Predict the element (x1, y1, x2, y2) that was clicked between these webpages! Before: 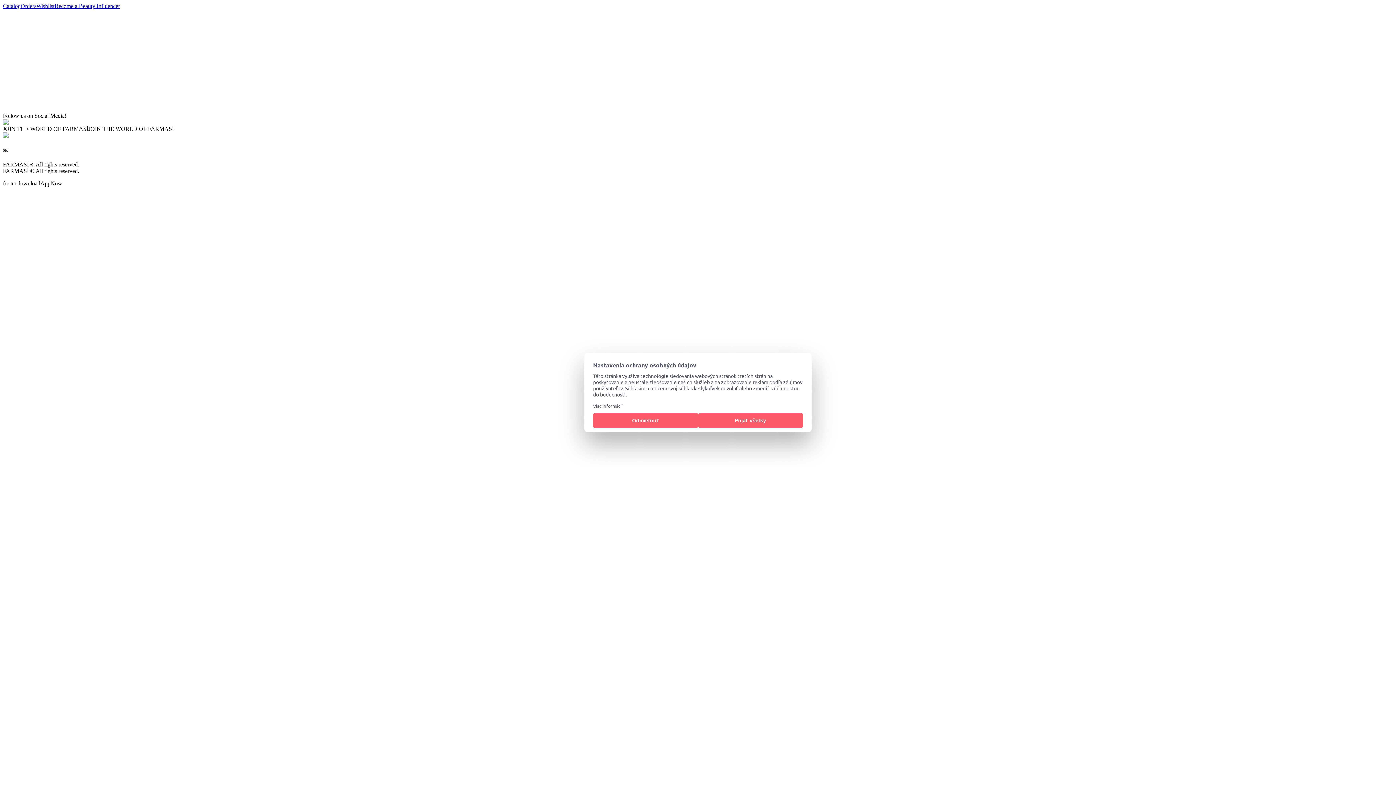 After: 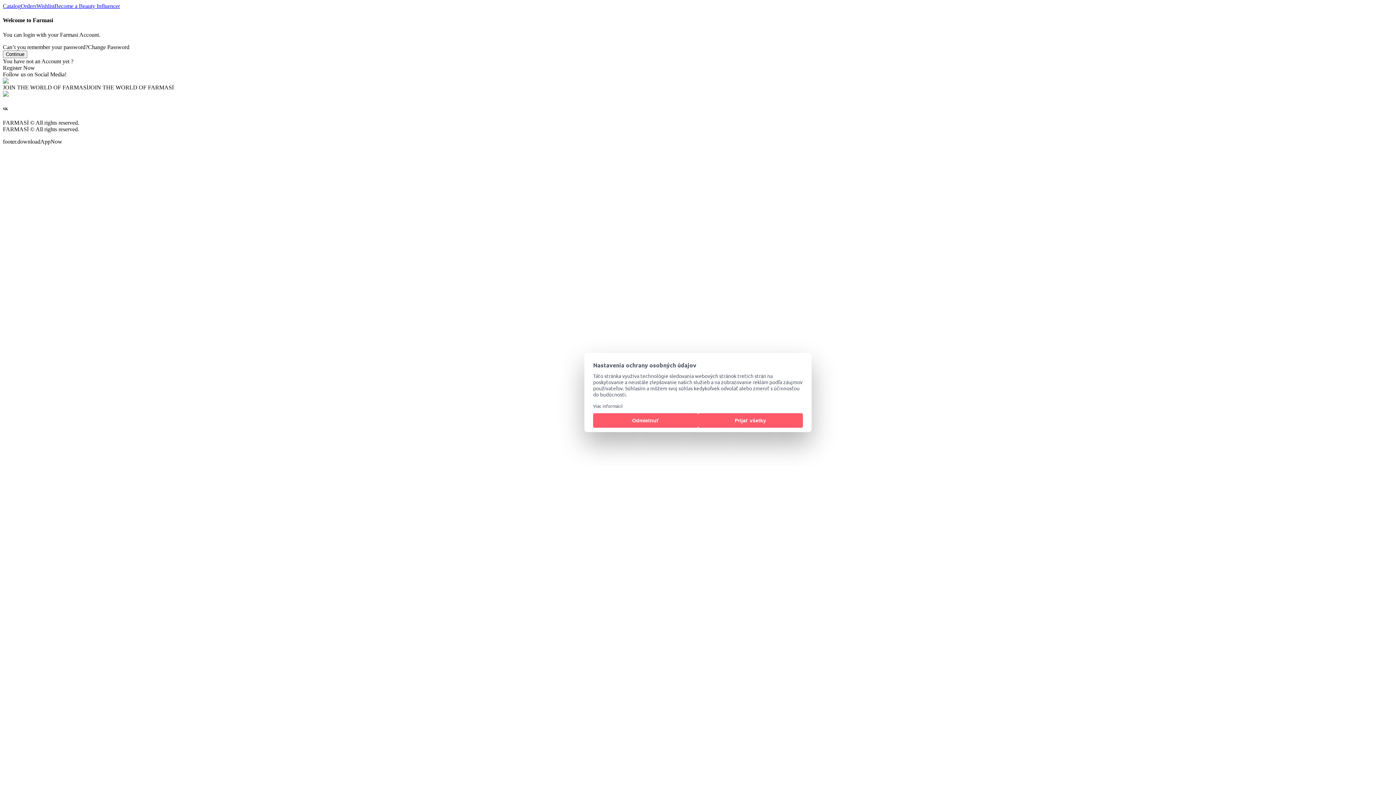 Action: label: Wishlist bbox: (36, 2, 54, 9)